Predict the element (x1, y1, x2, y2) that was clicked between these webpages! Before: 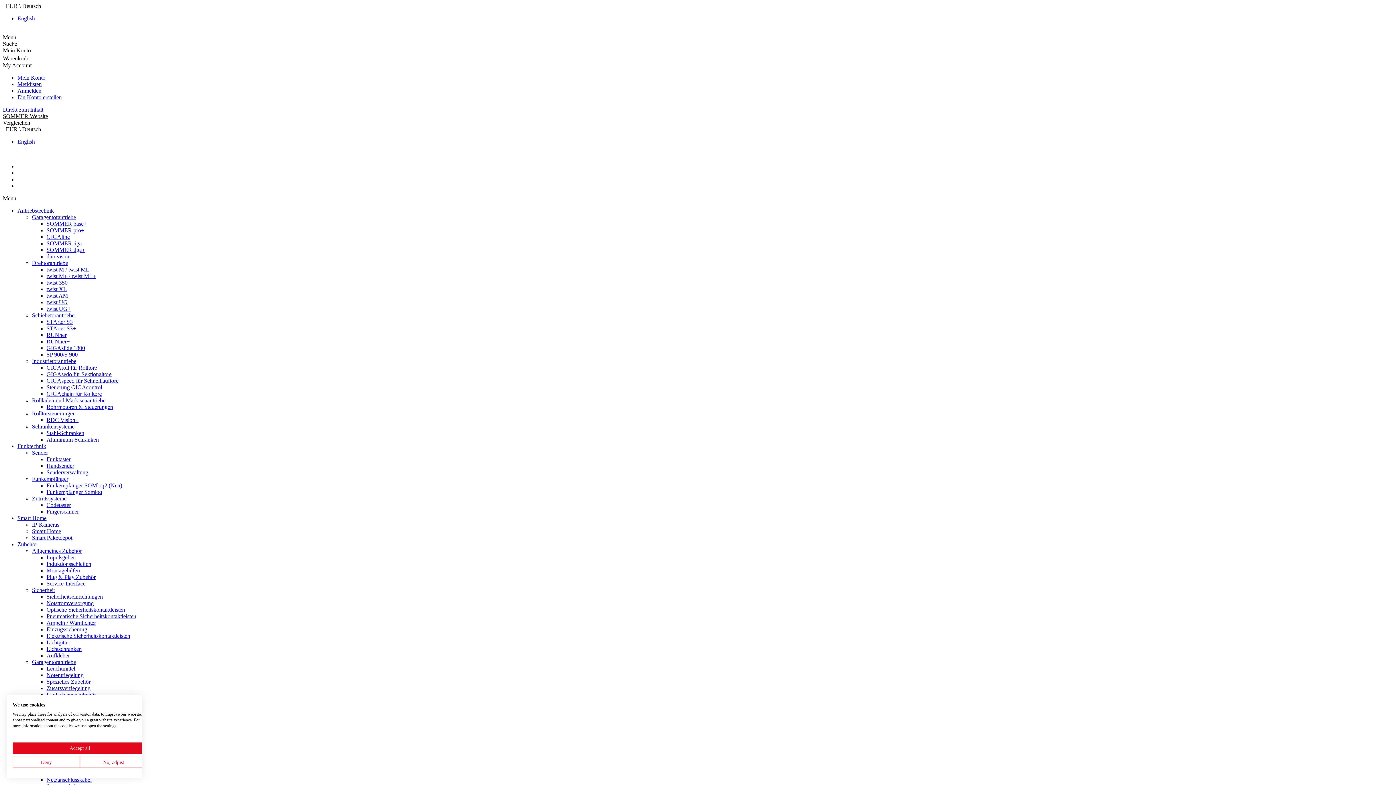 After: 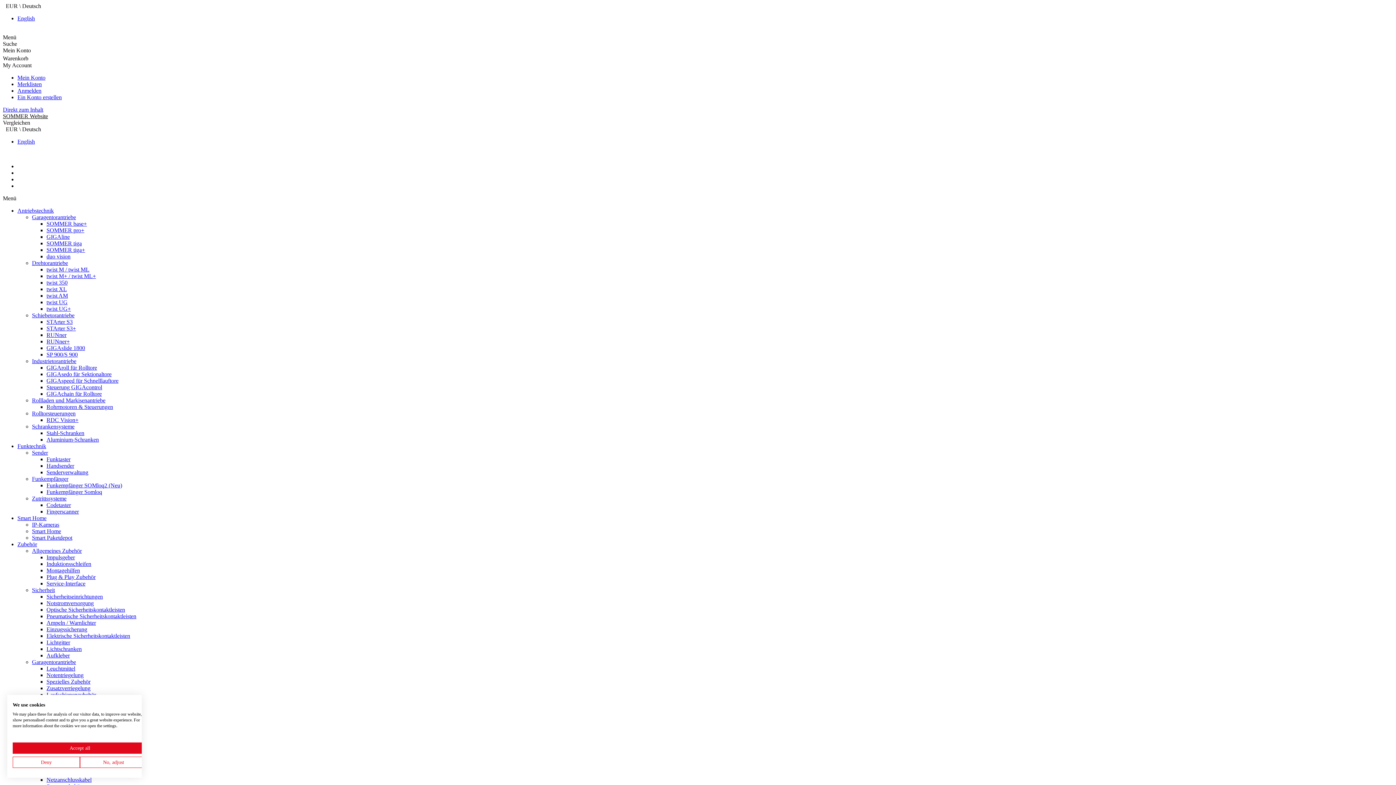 Action: label: Impulsgeber bbox: (46, 554, 74, 560)